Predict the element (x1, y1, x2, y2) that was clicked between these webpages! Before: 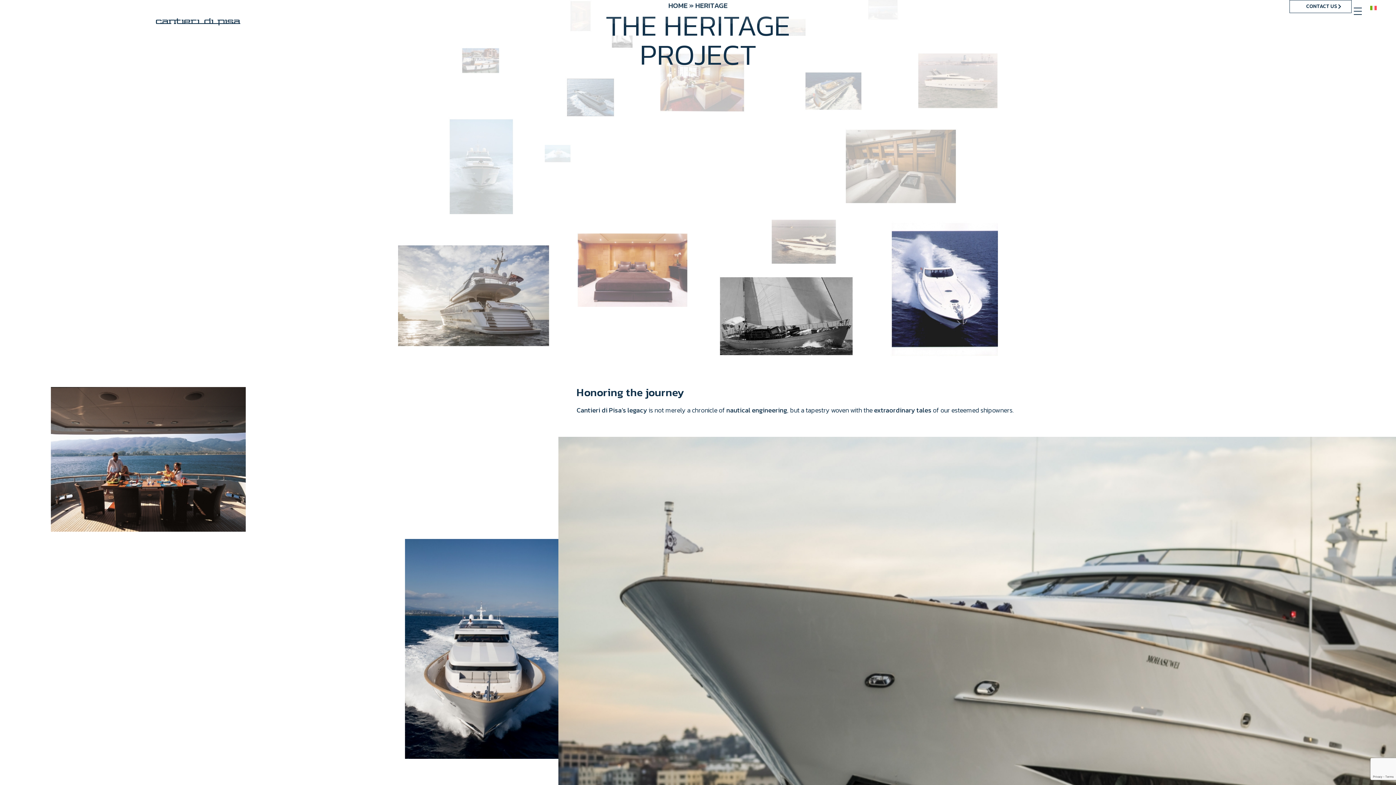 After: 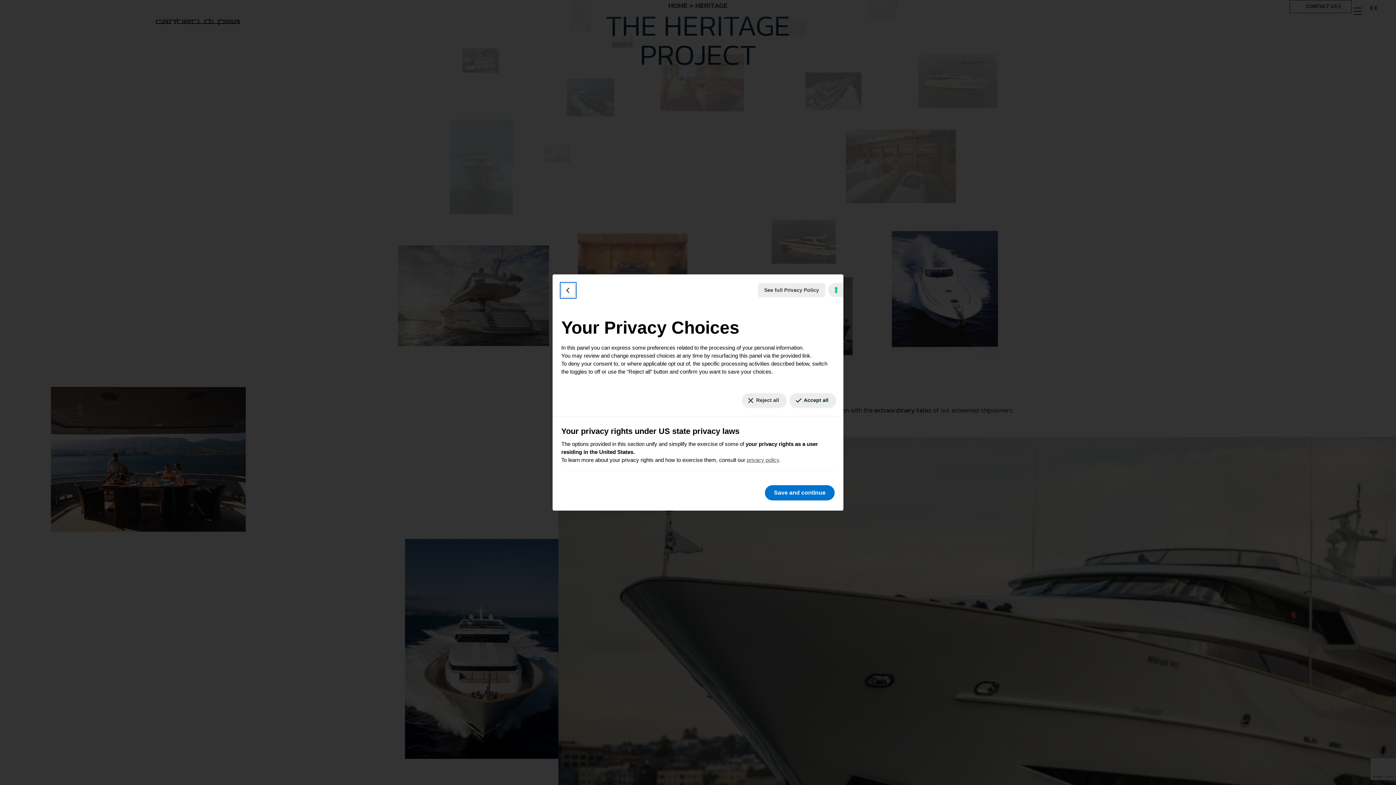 Action: bbox: (1378, 773, 1390, 779) label: Your consent preferences for tracking technologies